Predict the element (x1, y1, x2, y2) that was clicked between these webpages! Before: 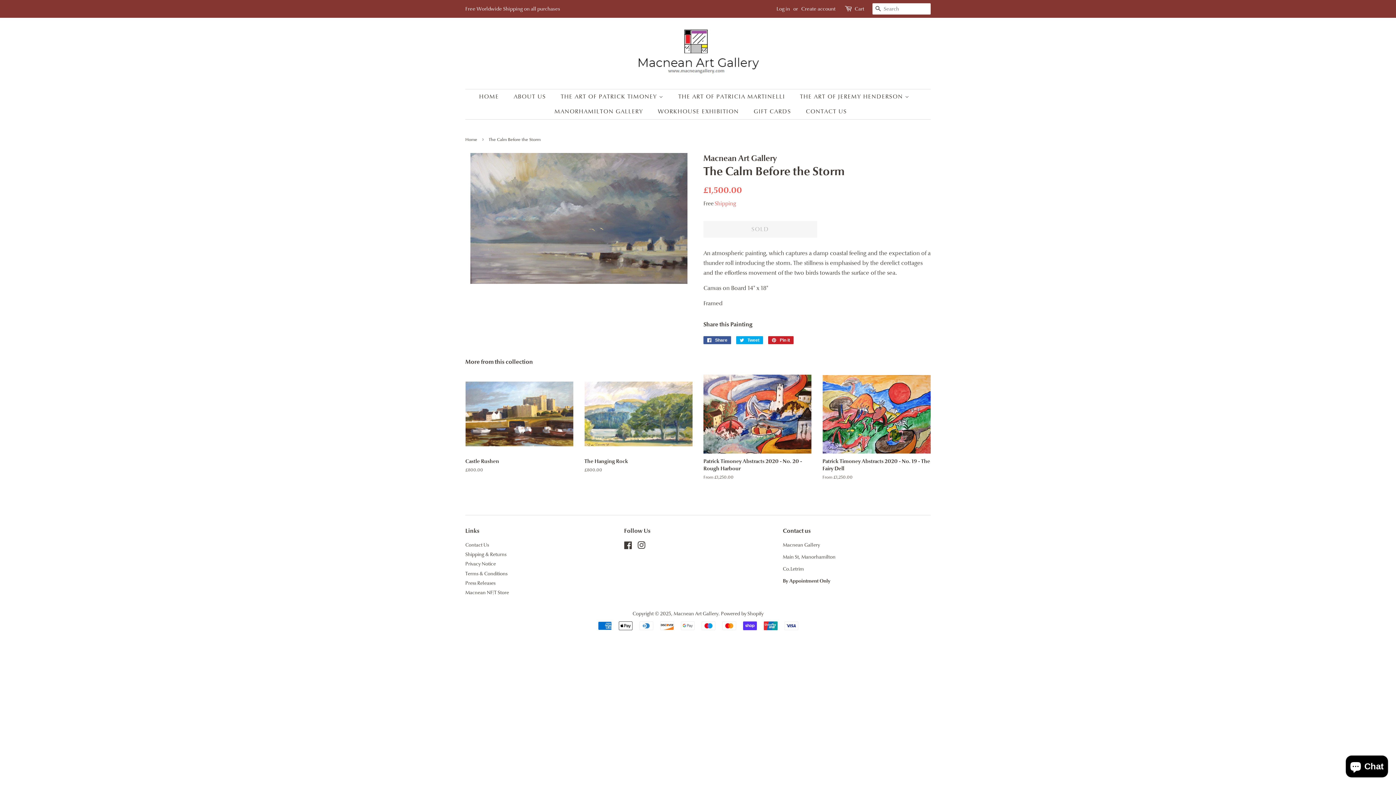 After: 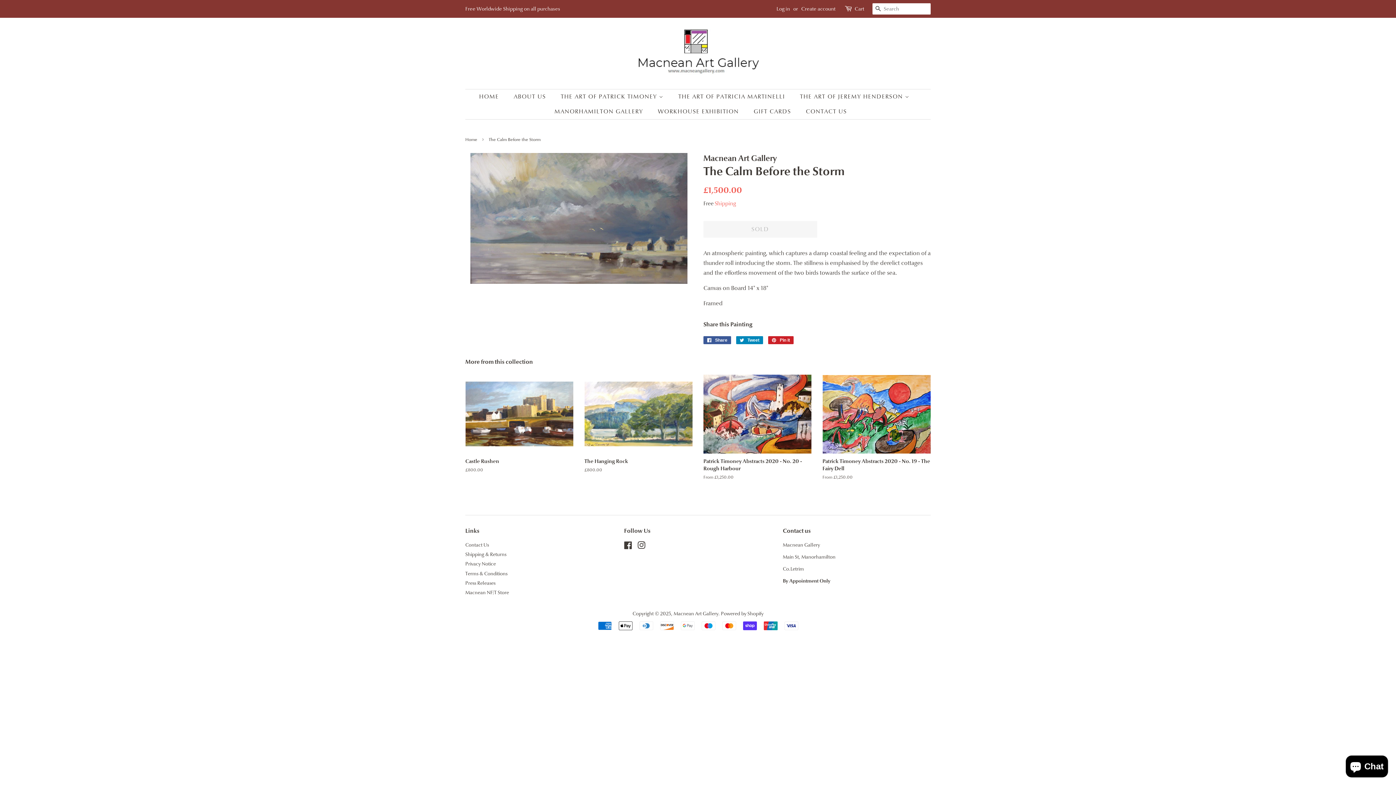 Action: label:  Tweet
Tweet on Twitter bbox: (736, 336, 763, 344)